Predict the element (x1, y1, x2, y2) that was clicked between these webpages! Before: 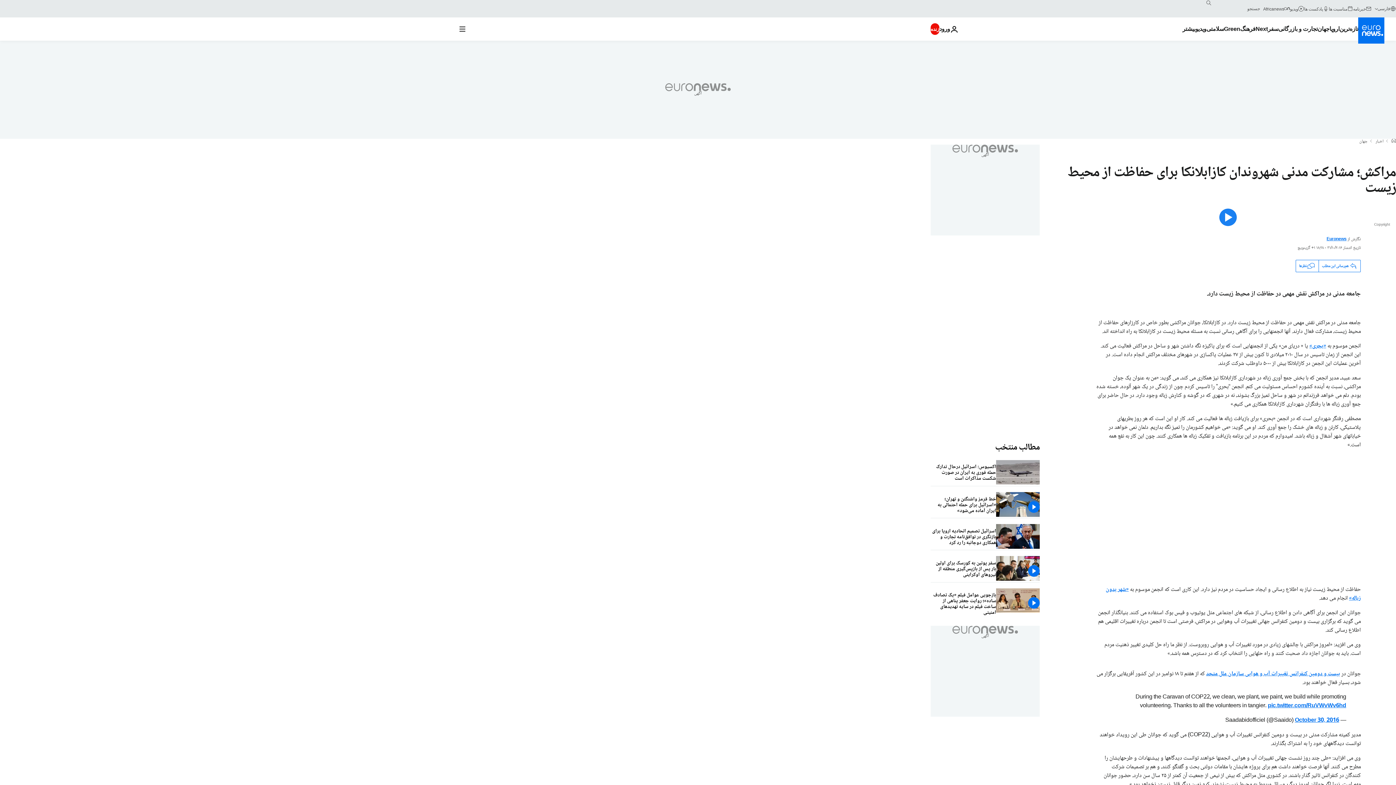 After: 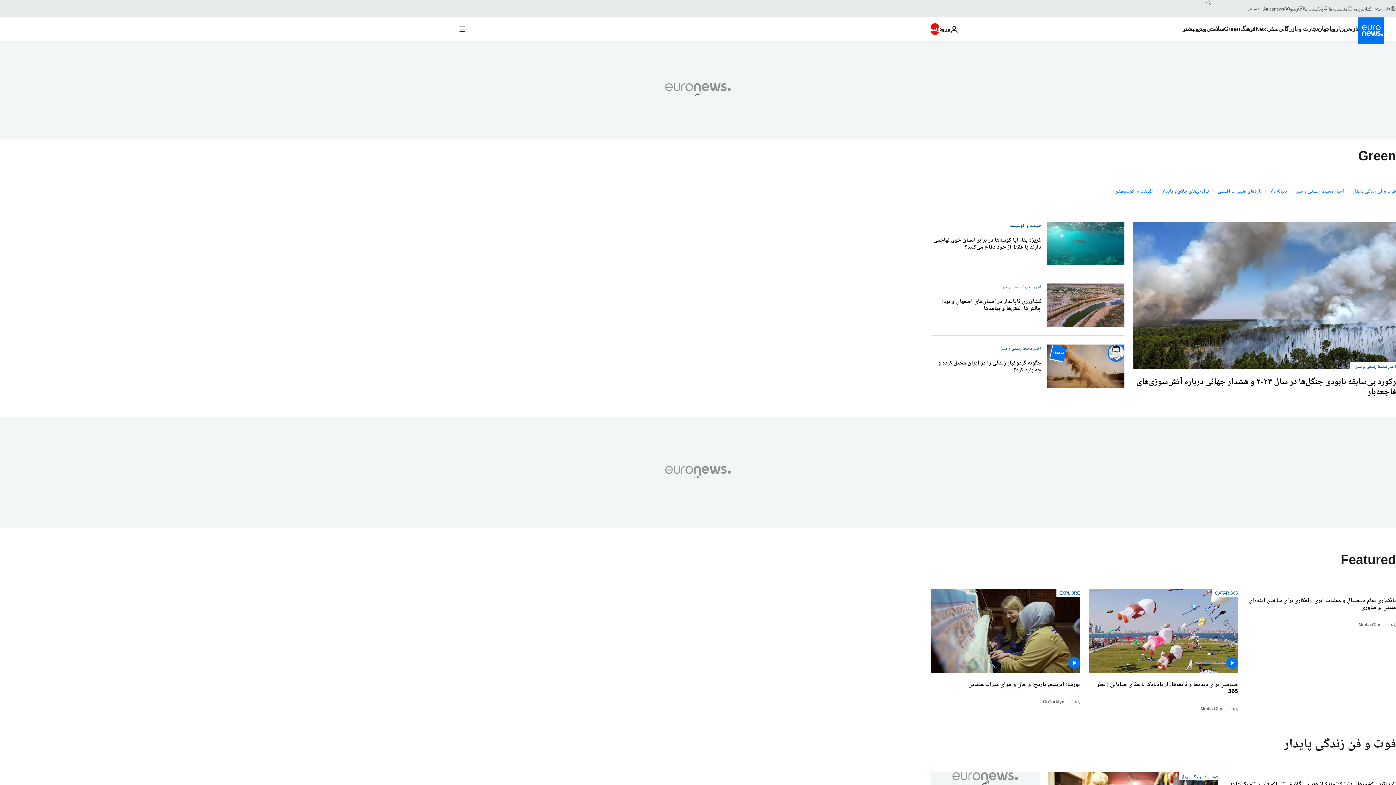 Action: label: Read more about Green bbox: (1224, 17, 1240, 40)